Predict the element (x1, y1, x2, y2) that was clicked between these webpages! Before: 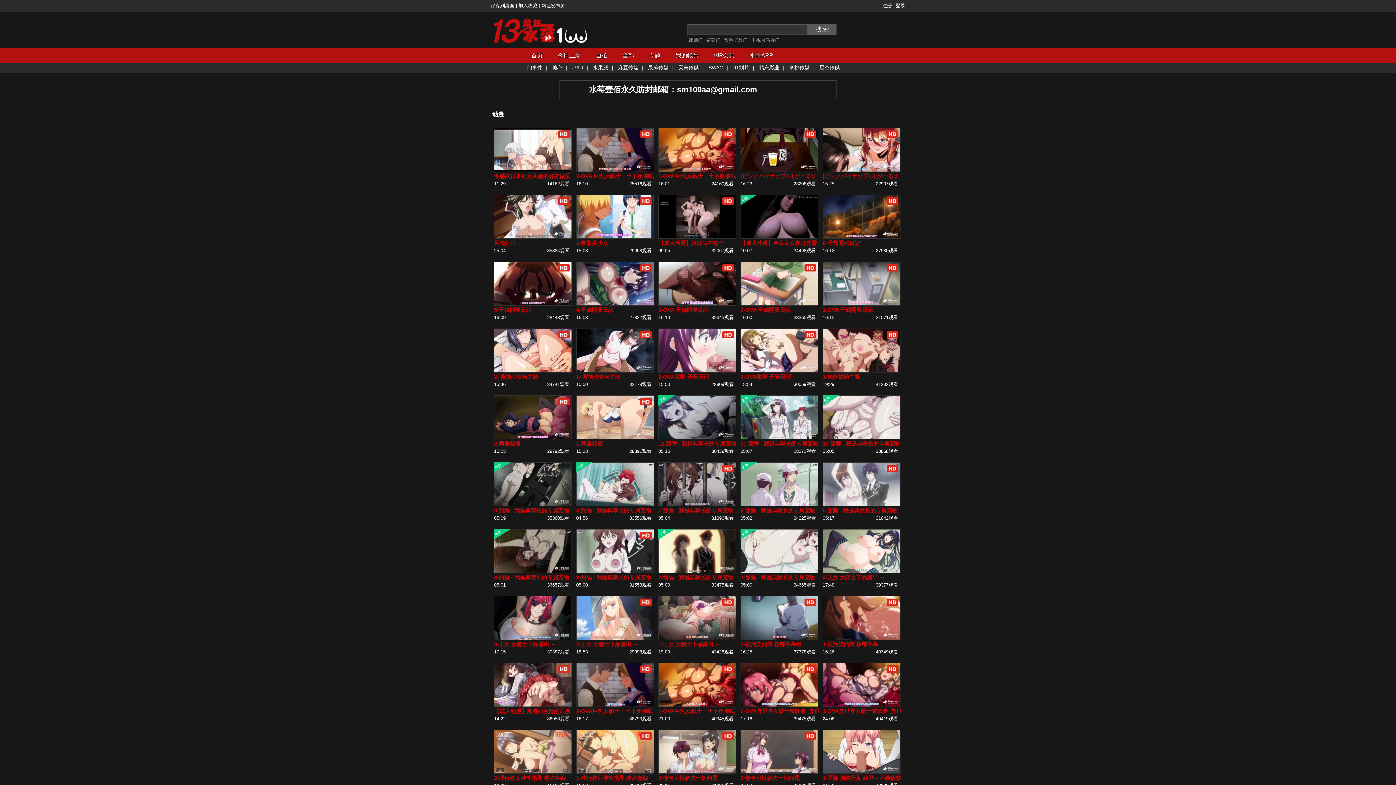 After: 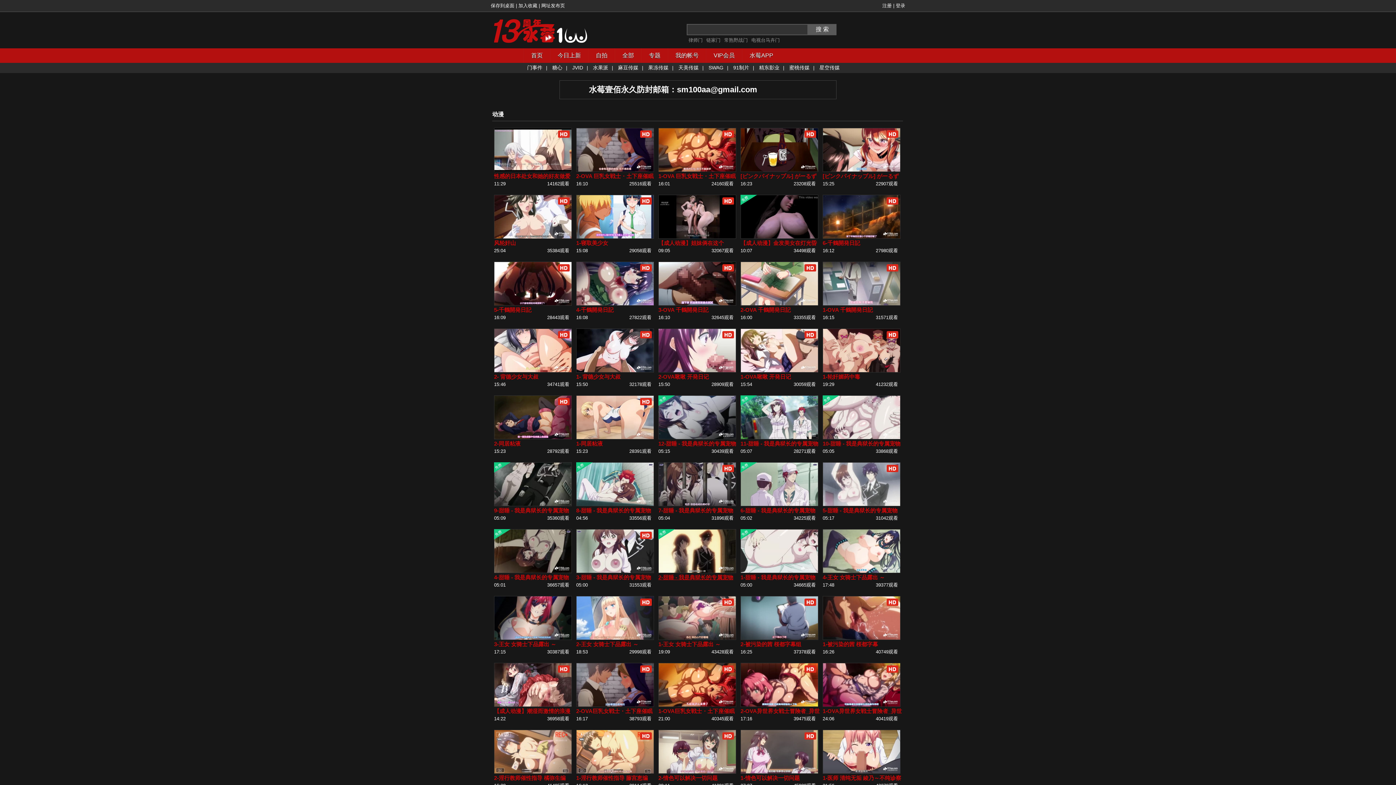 Action: bbox: (658, 574, 733, 580) label: 2-甜睡 - 我是典狱长的专属宠物